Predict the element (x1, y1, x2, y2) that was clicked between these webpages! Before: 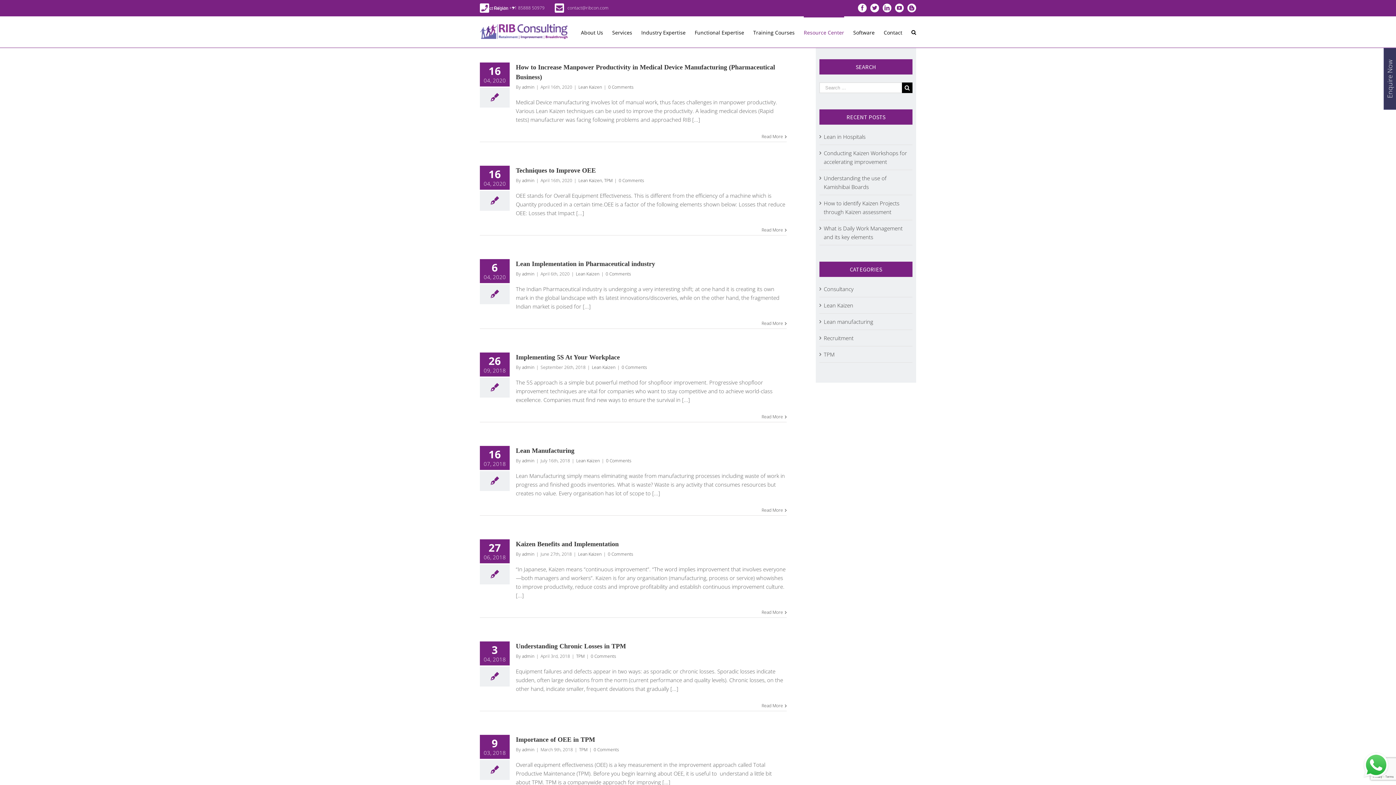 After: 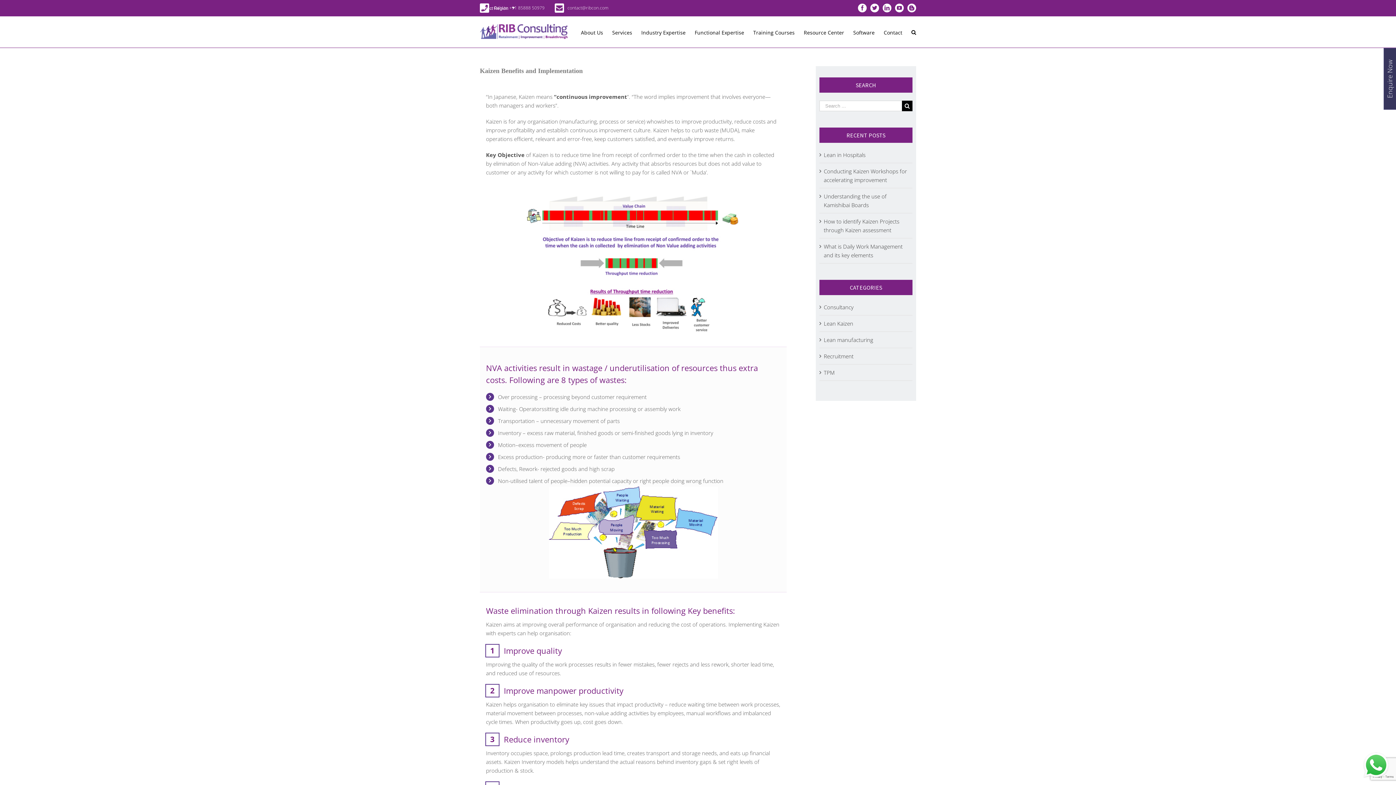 Action: bbox: (608, 551, 633, 557) label: 0 Comments